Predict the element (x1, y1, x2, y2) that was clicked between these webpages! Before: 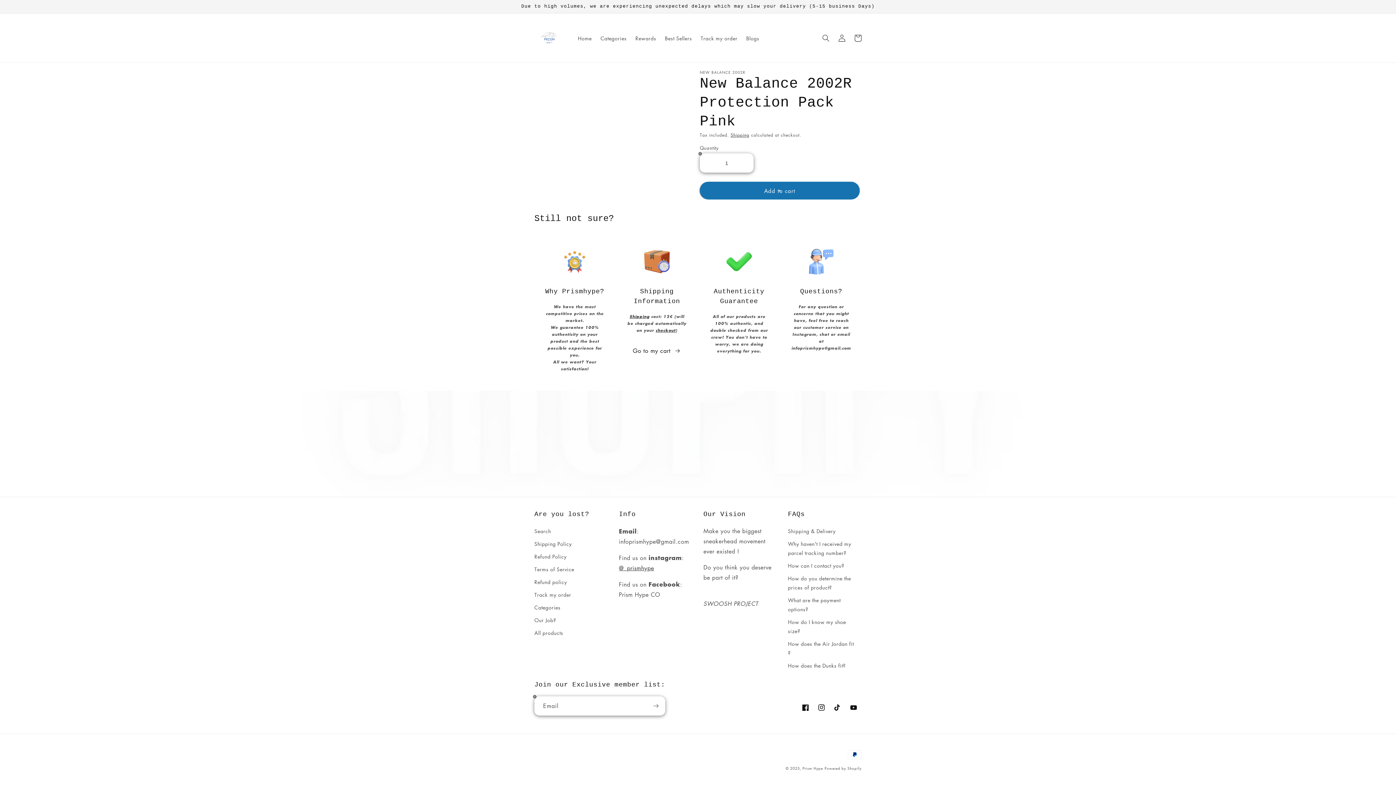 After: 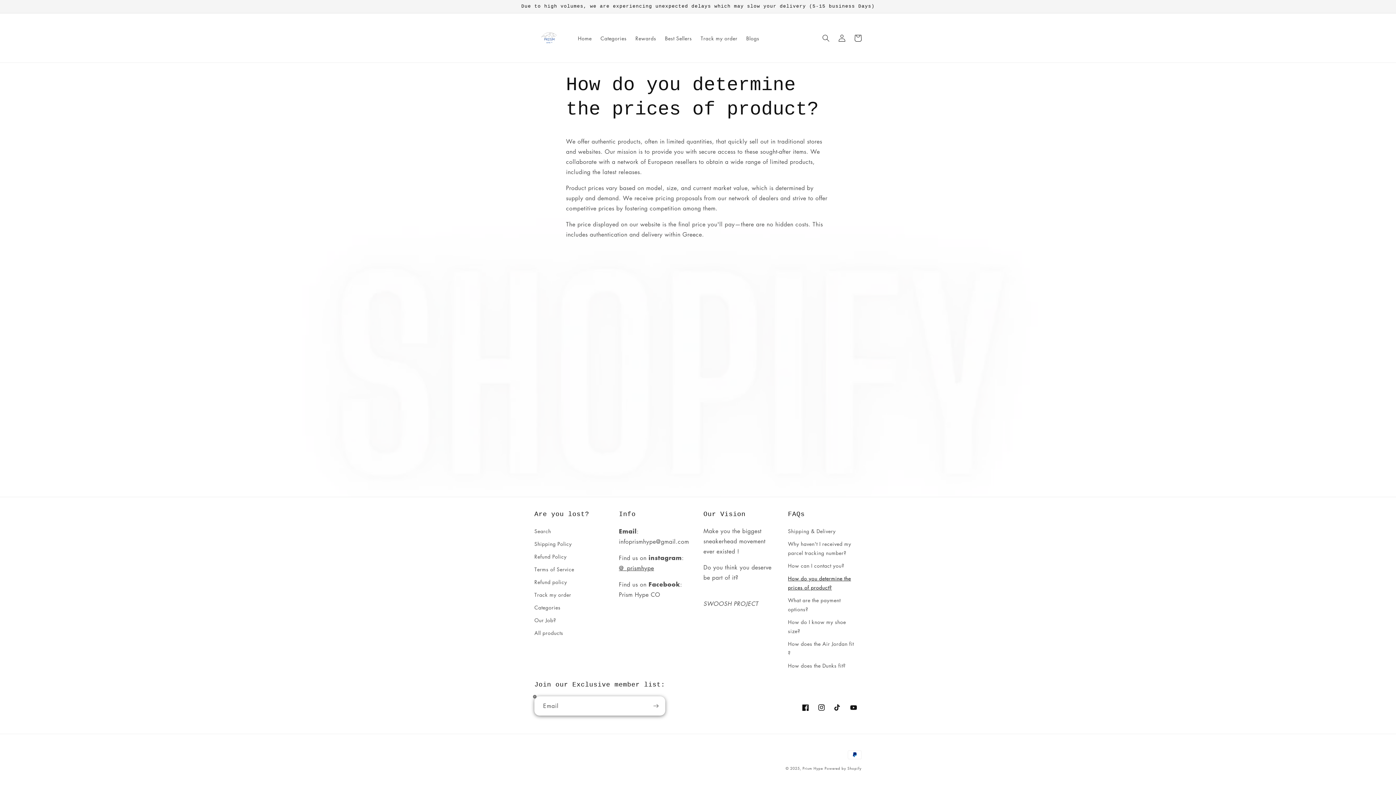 Action: bbox: (788, 572, 856, 594) label: How do you determine the prices of product?